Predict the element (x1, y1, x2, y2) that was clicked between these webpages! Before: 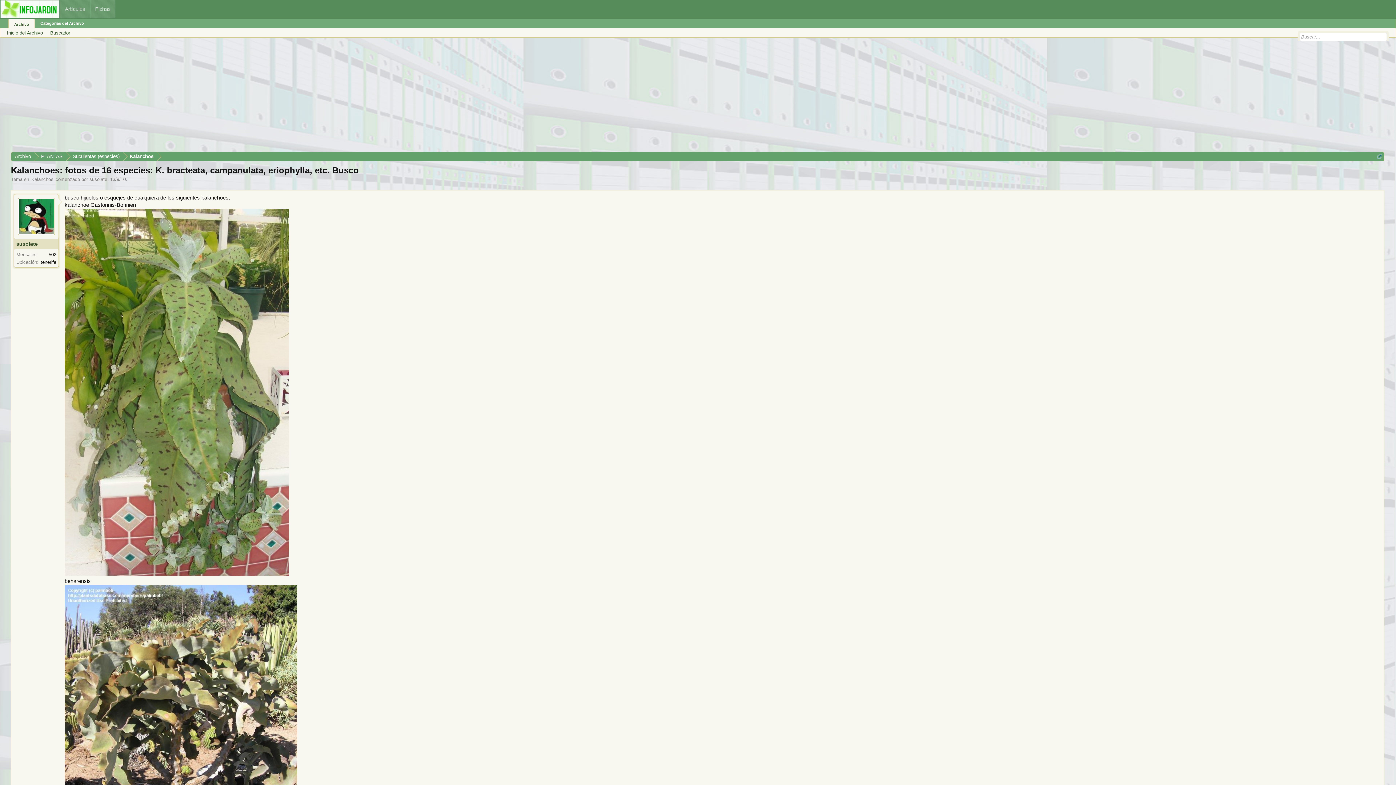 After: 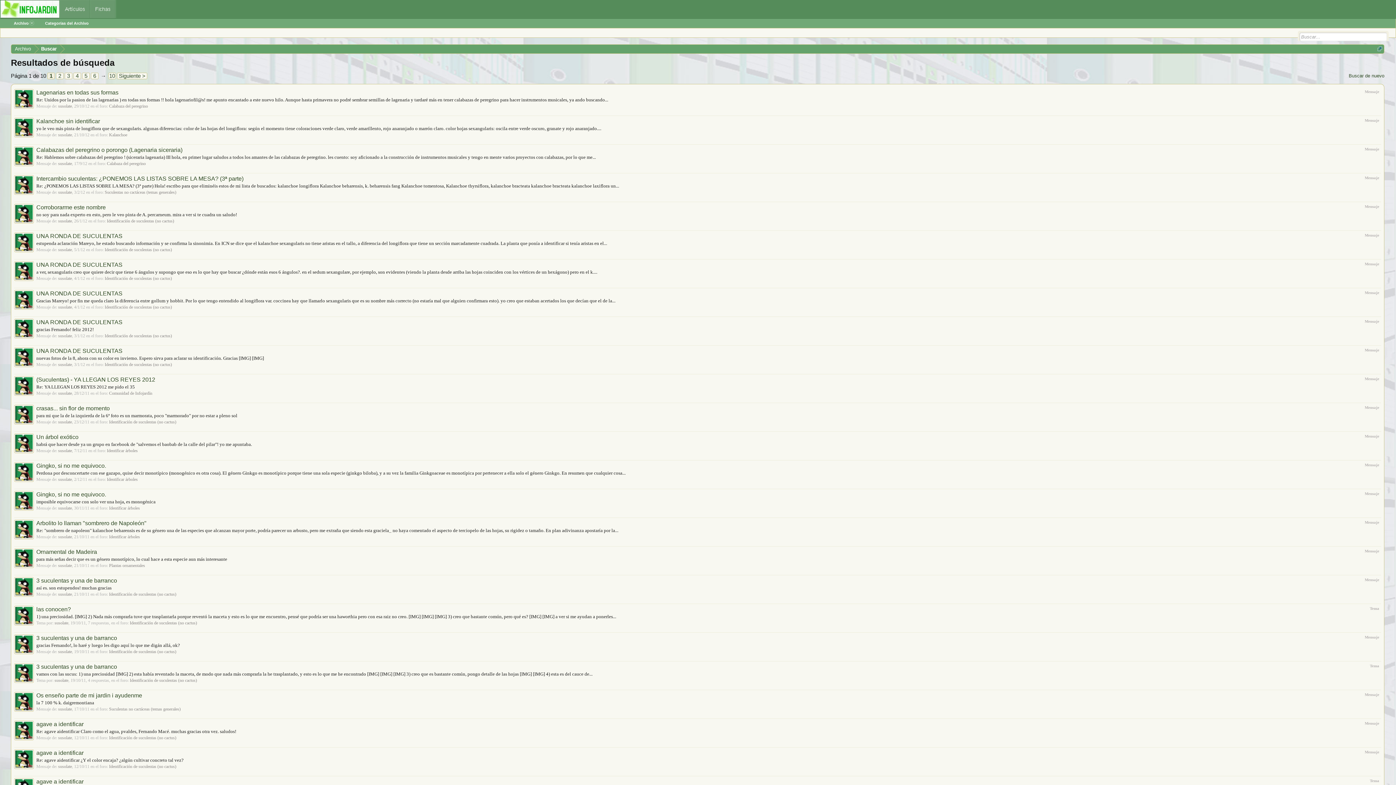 Action: bbox: (48, 252, 56, 257) label: 502